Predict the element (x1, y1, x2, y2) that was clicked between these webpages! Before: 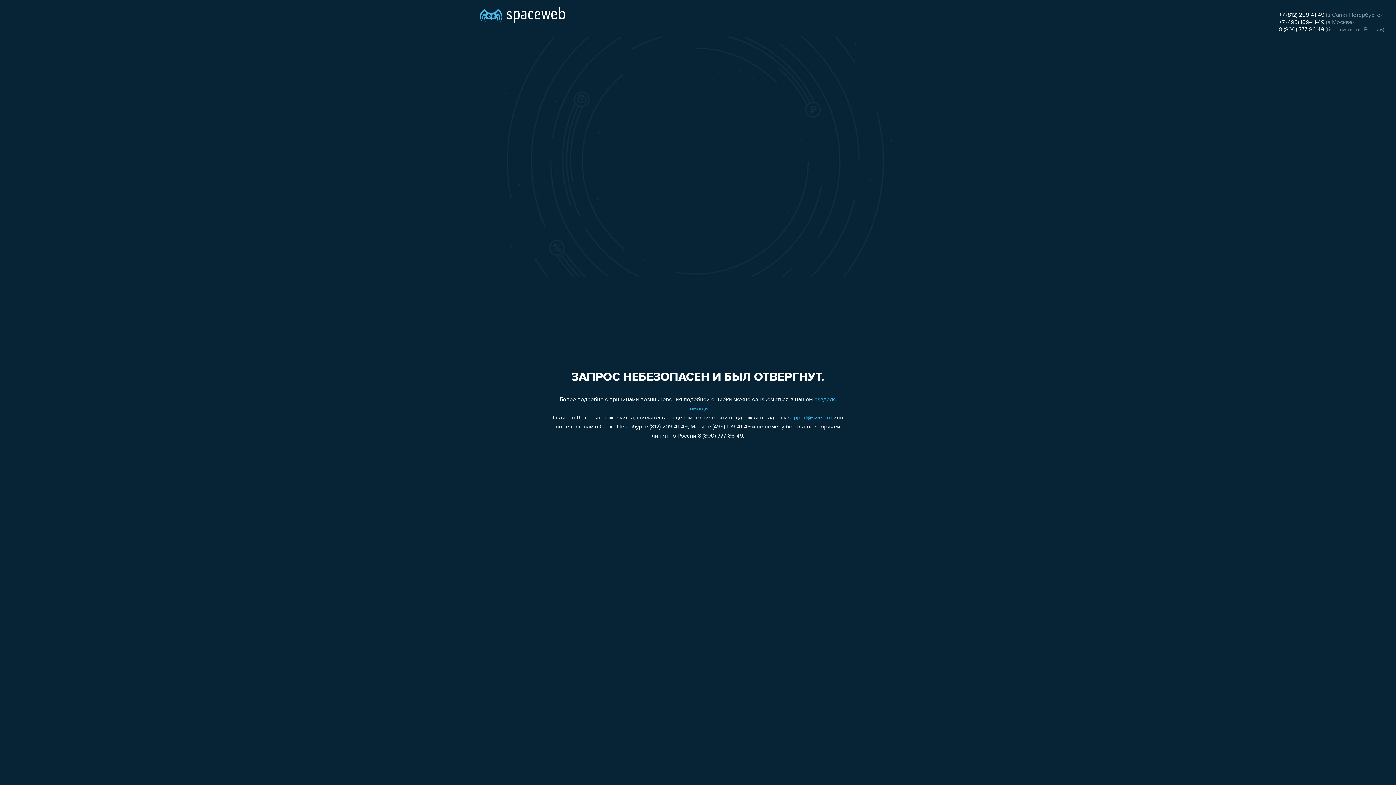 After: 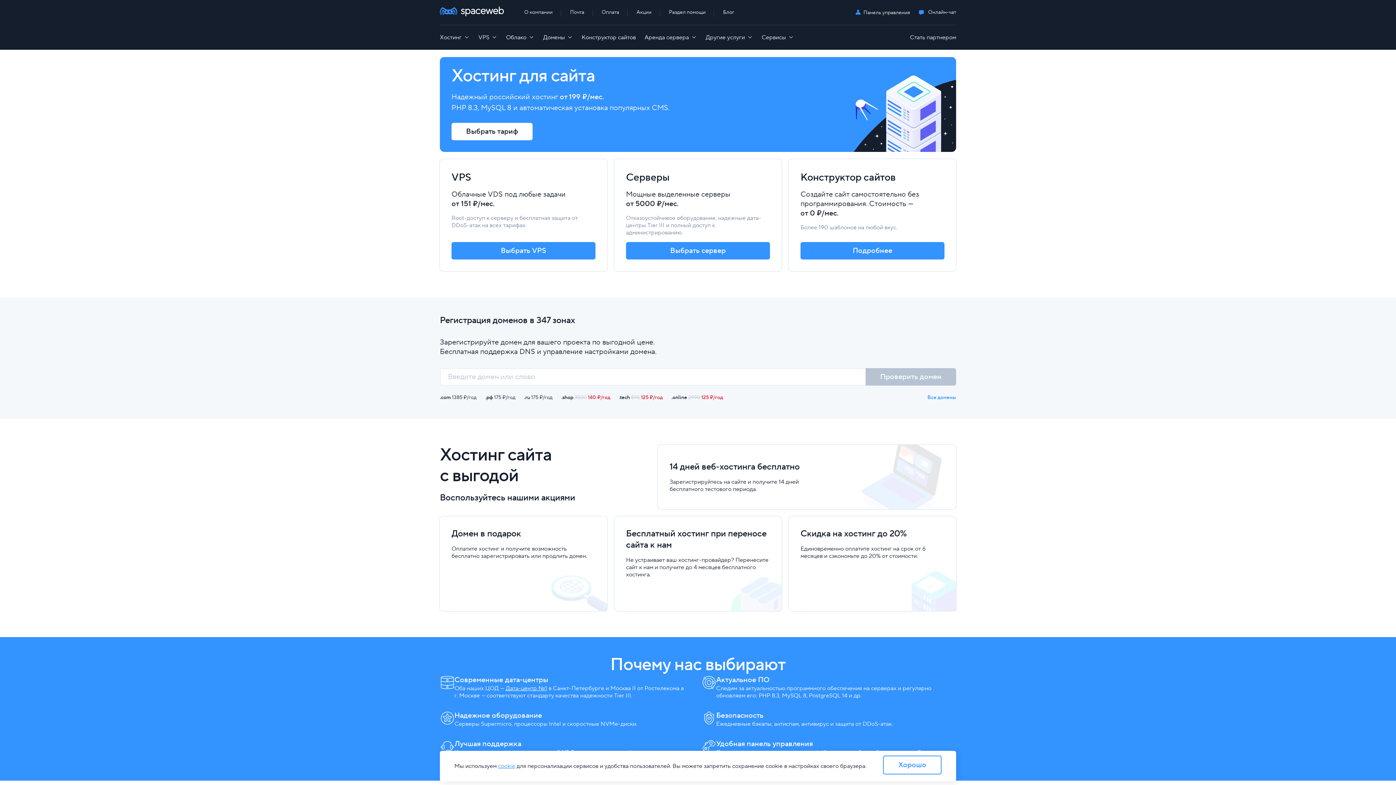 Action: bbox: (480, 0, 565, 25)